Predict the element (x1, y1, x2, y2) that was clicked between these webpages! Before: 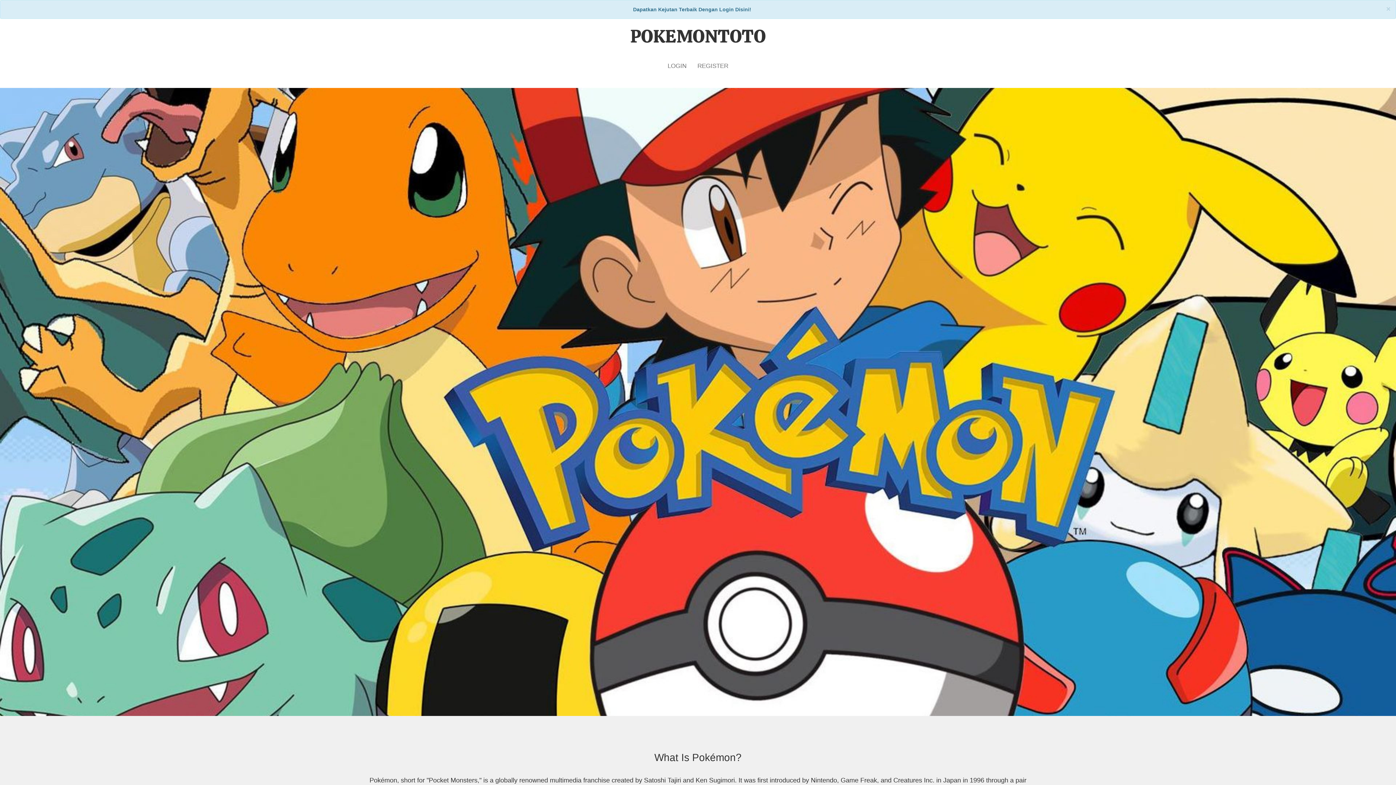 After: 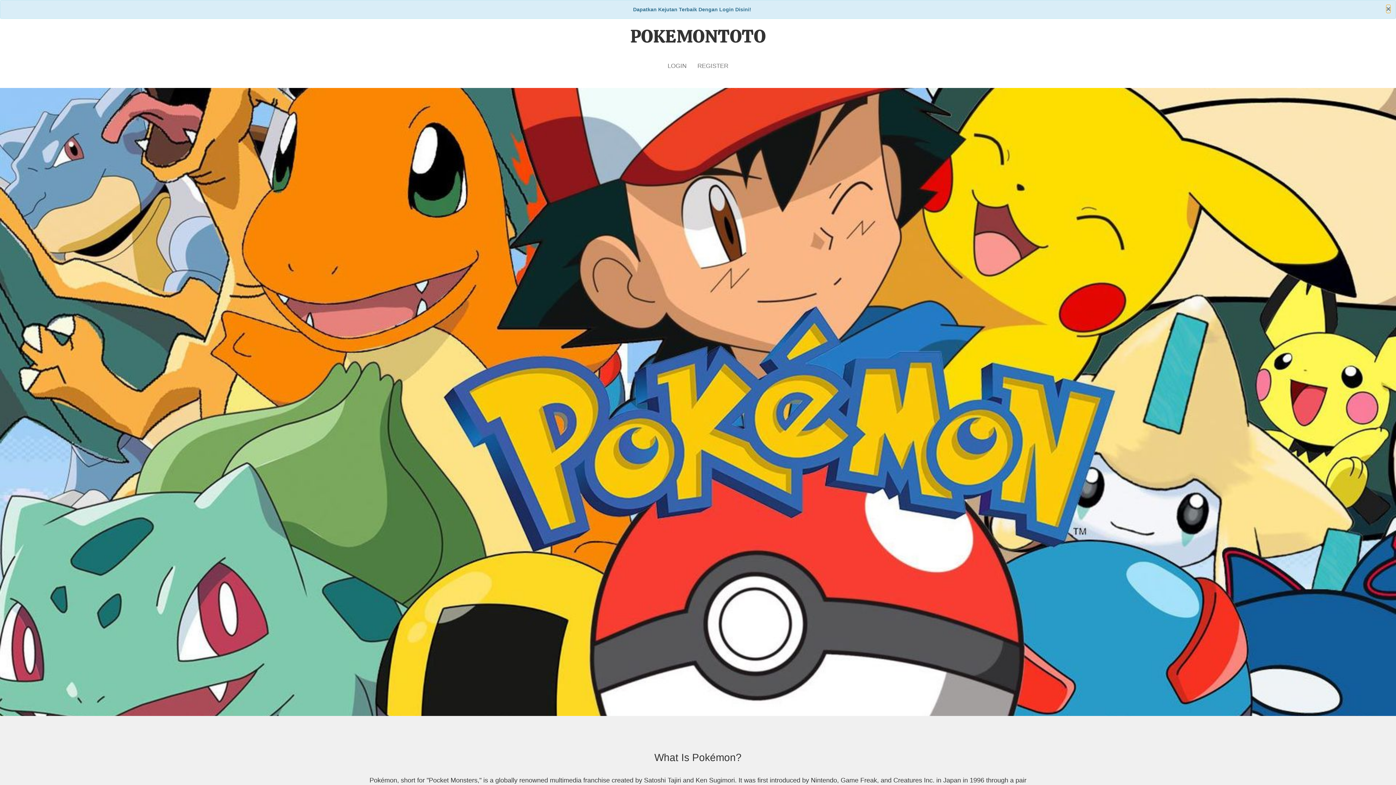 Action: bbox: (1386, 5, 1390, 12) label: Close